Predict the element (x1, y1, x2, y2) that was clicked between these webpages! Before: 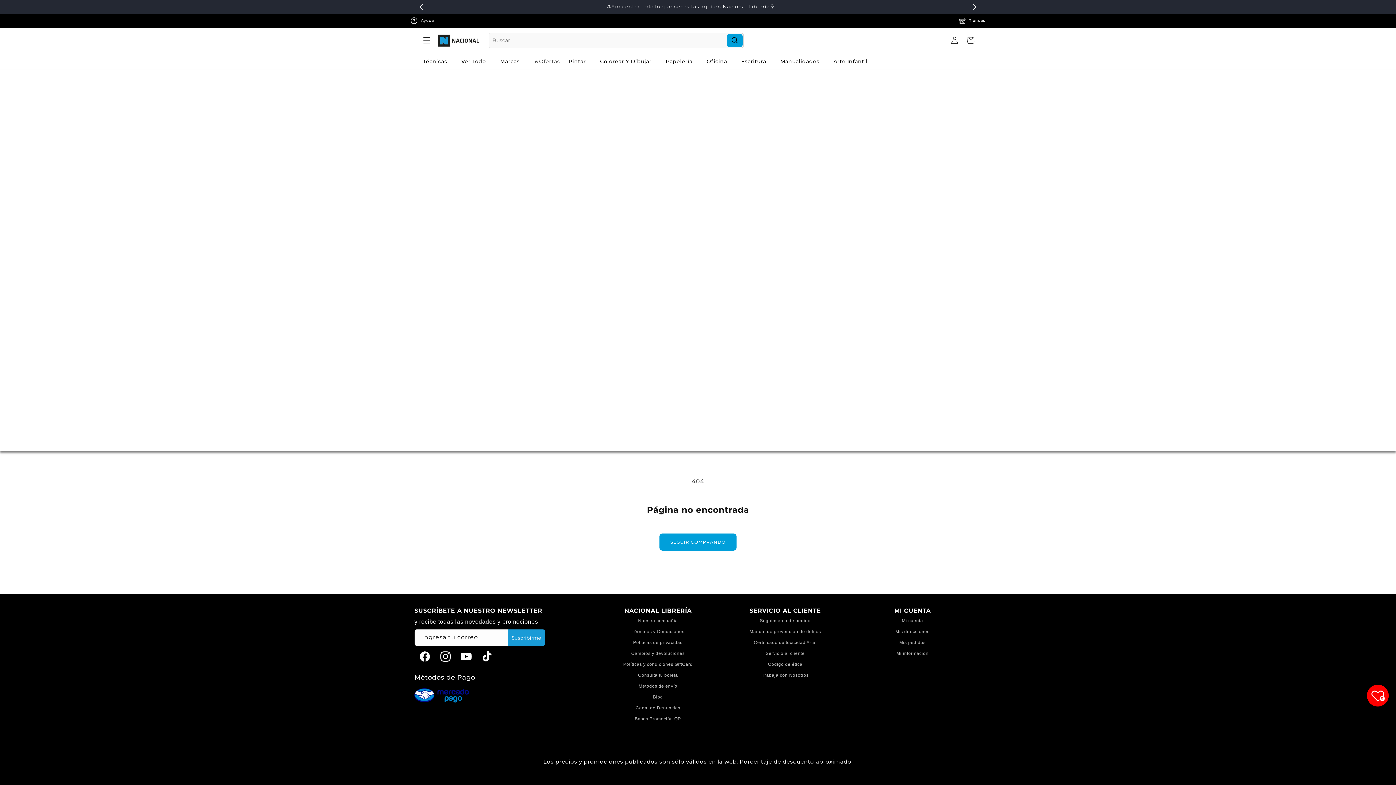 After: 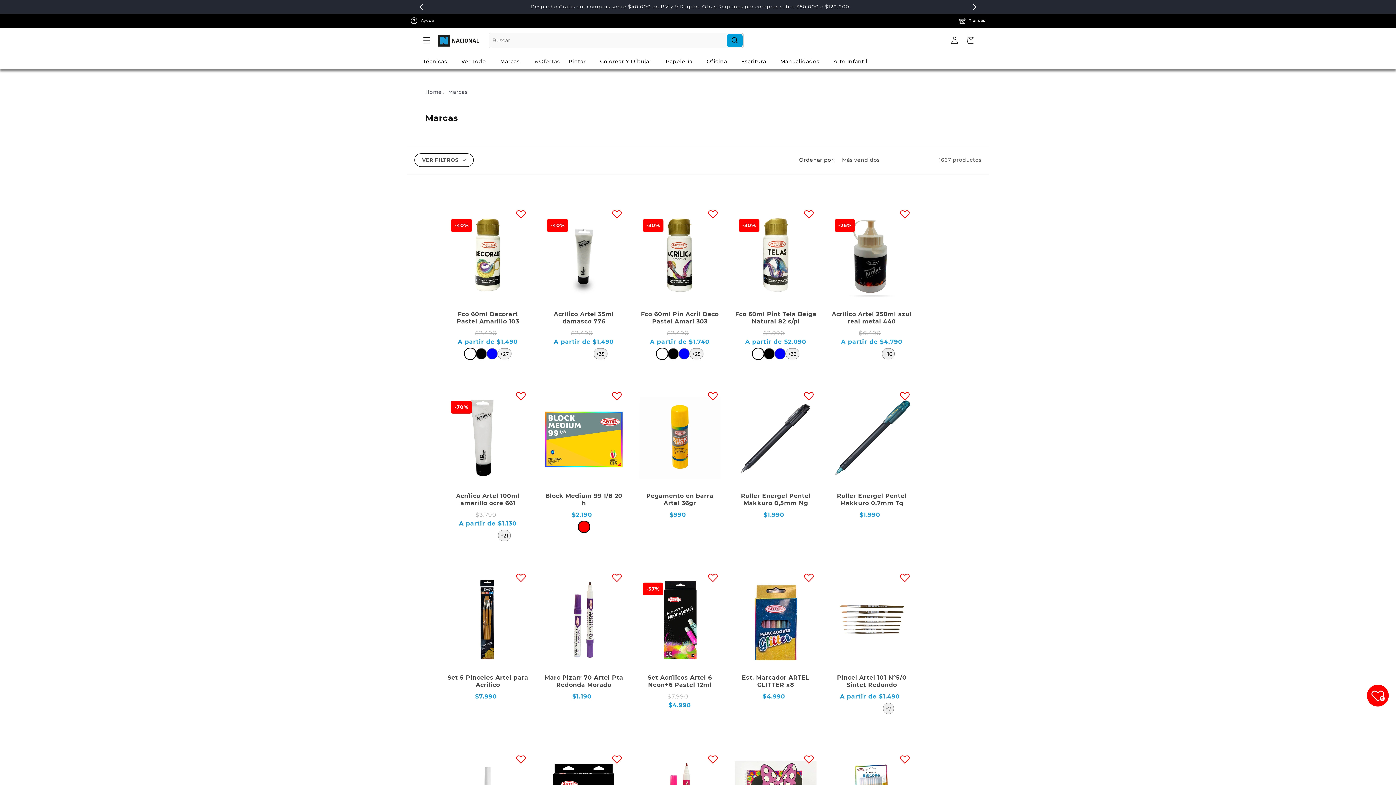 Action: label: Marcas bbox: (495, 53, 529, 69)